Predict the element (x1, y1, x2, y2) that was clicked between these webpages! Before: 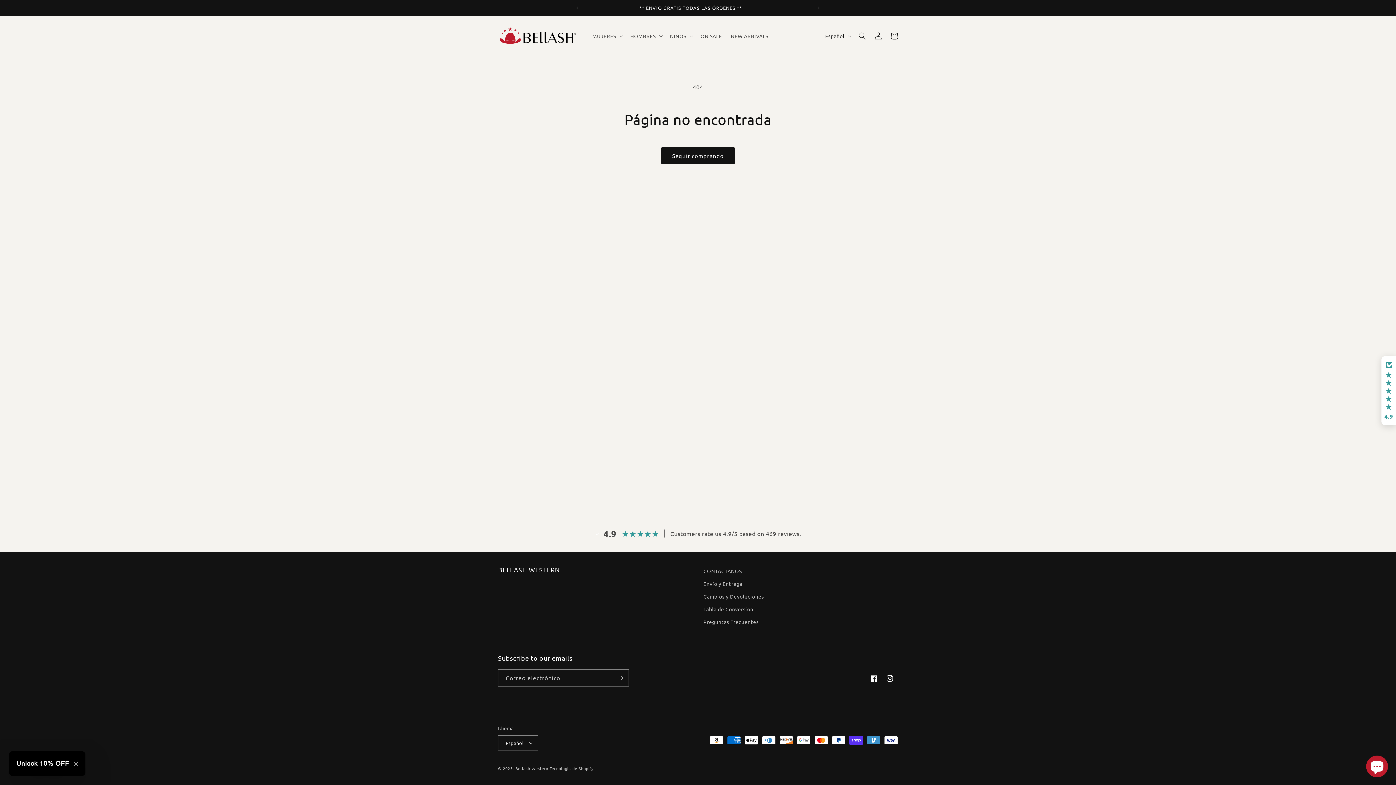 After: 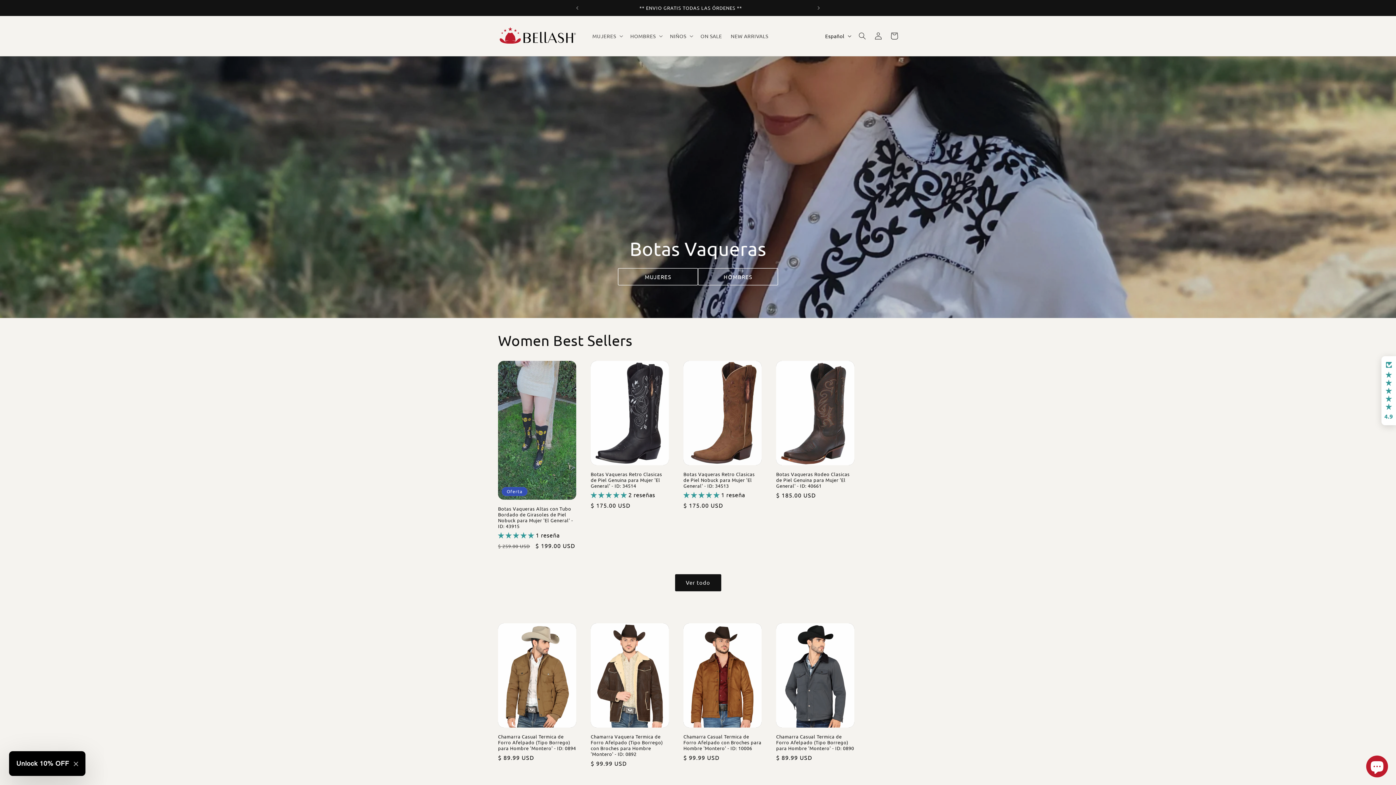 Action: bbox: (495, 23, 580, 48)